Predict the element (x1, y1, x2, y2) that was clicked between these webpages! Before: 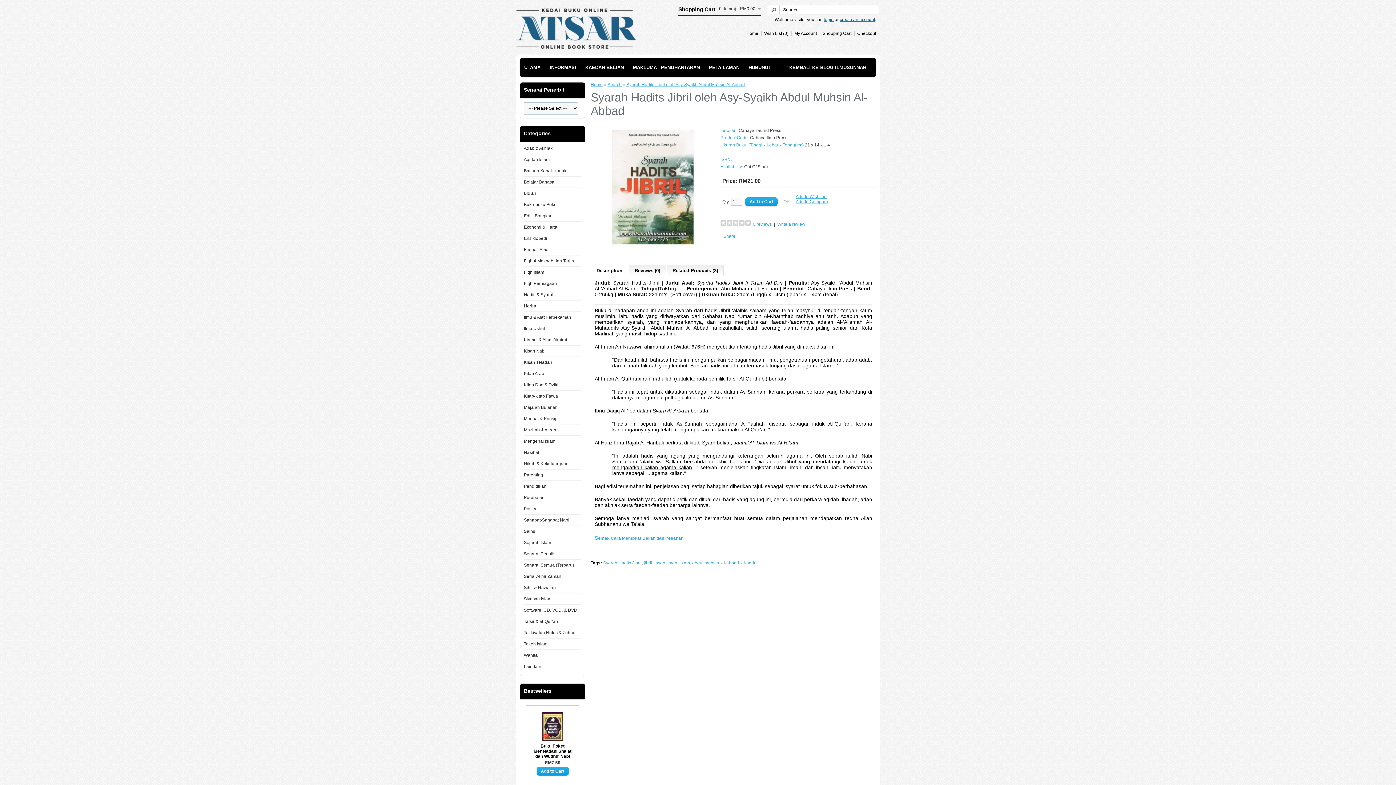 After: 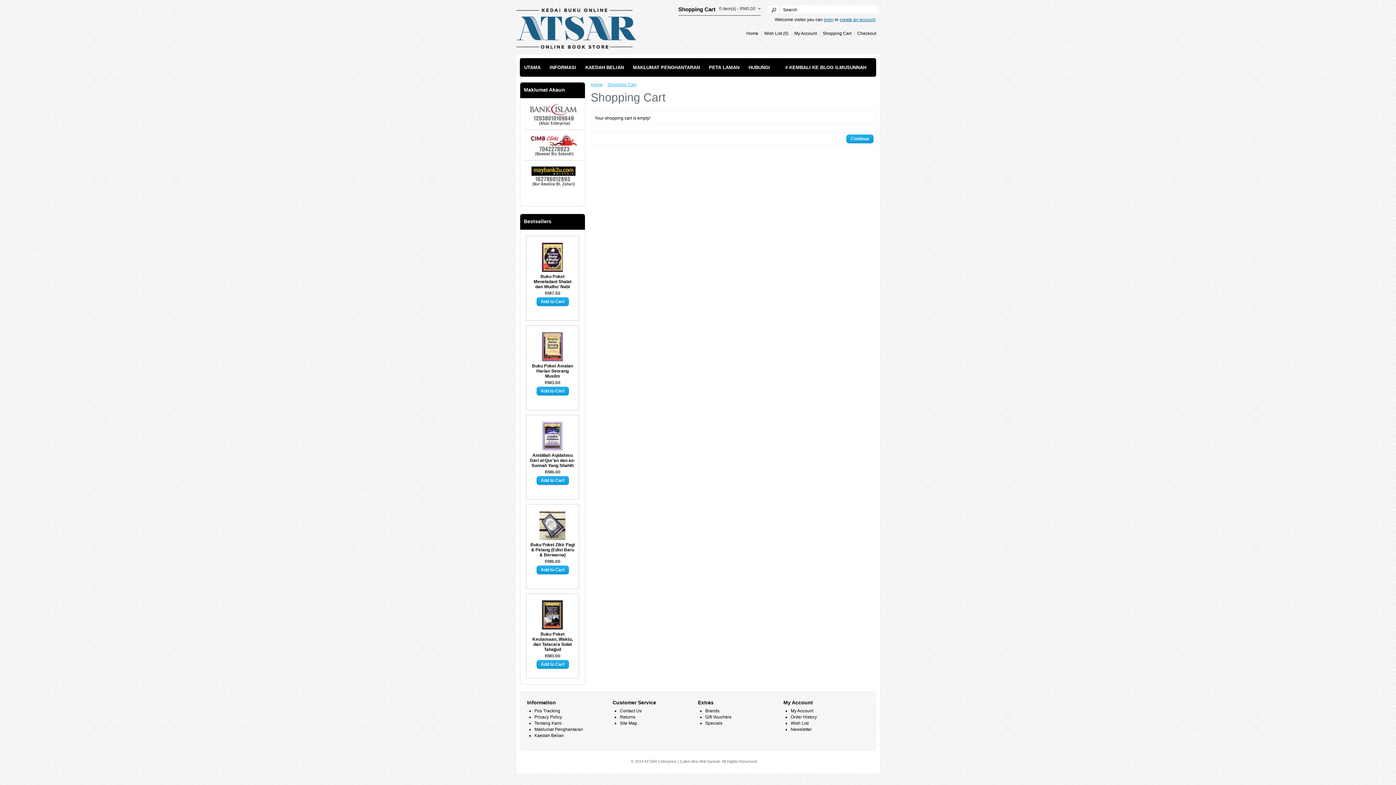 Action: label: Checkout bbox: (854, 30, 876, 36)